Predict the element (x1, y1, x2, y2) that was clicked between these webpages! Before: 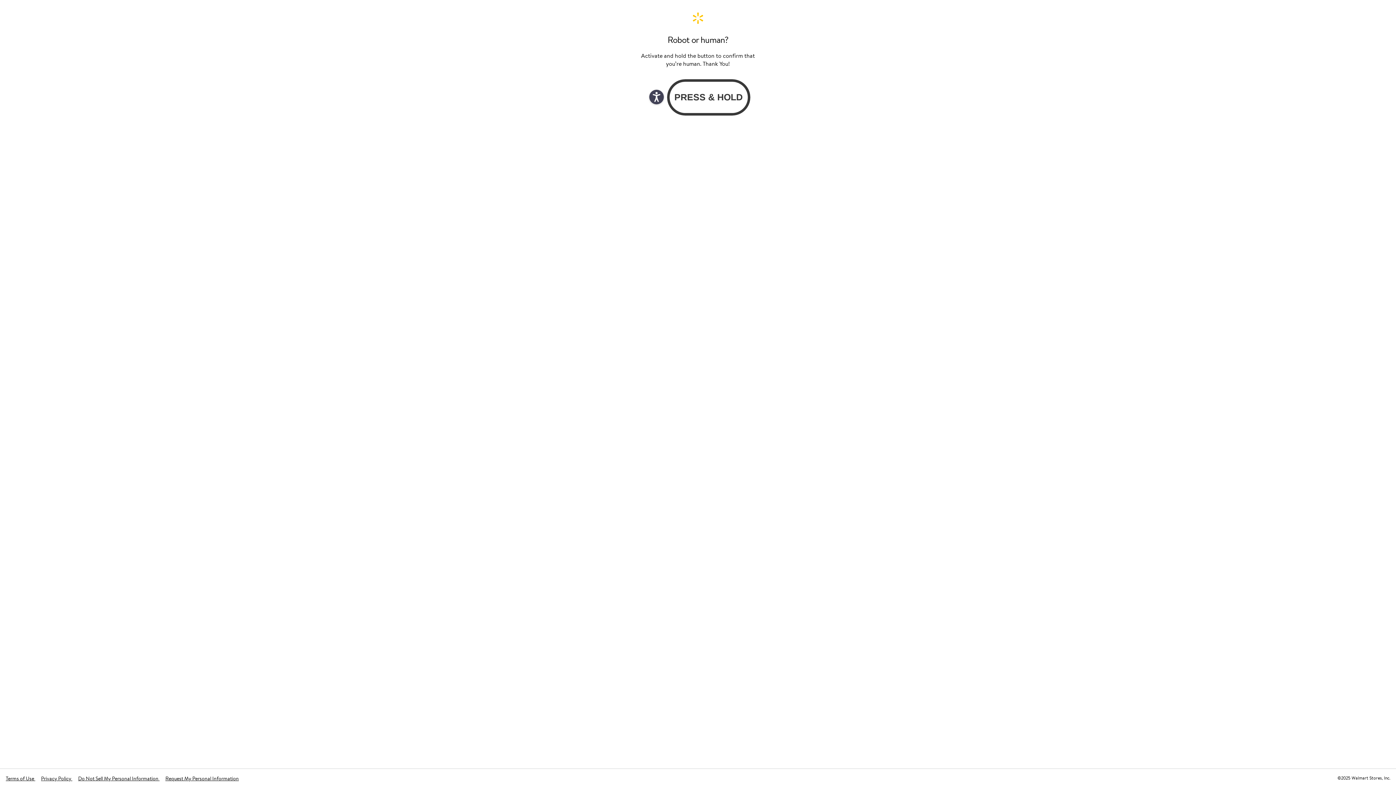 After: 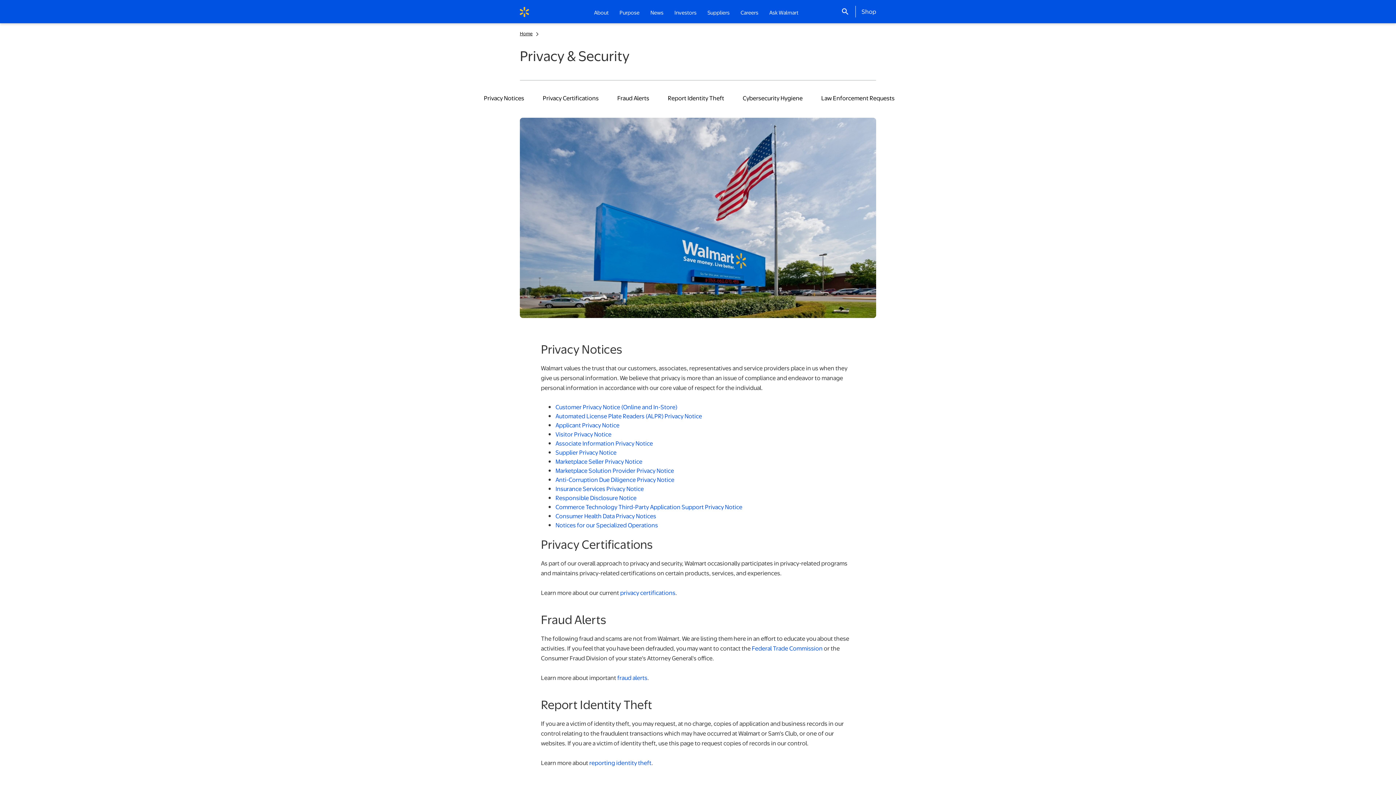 Action: bbox: (41, 775, 72, 782) label: Privacy Policy 